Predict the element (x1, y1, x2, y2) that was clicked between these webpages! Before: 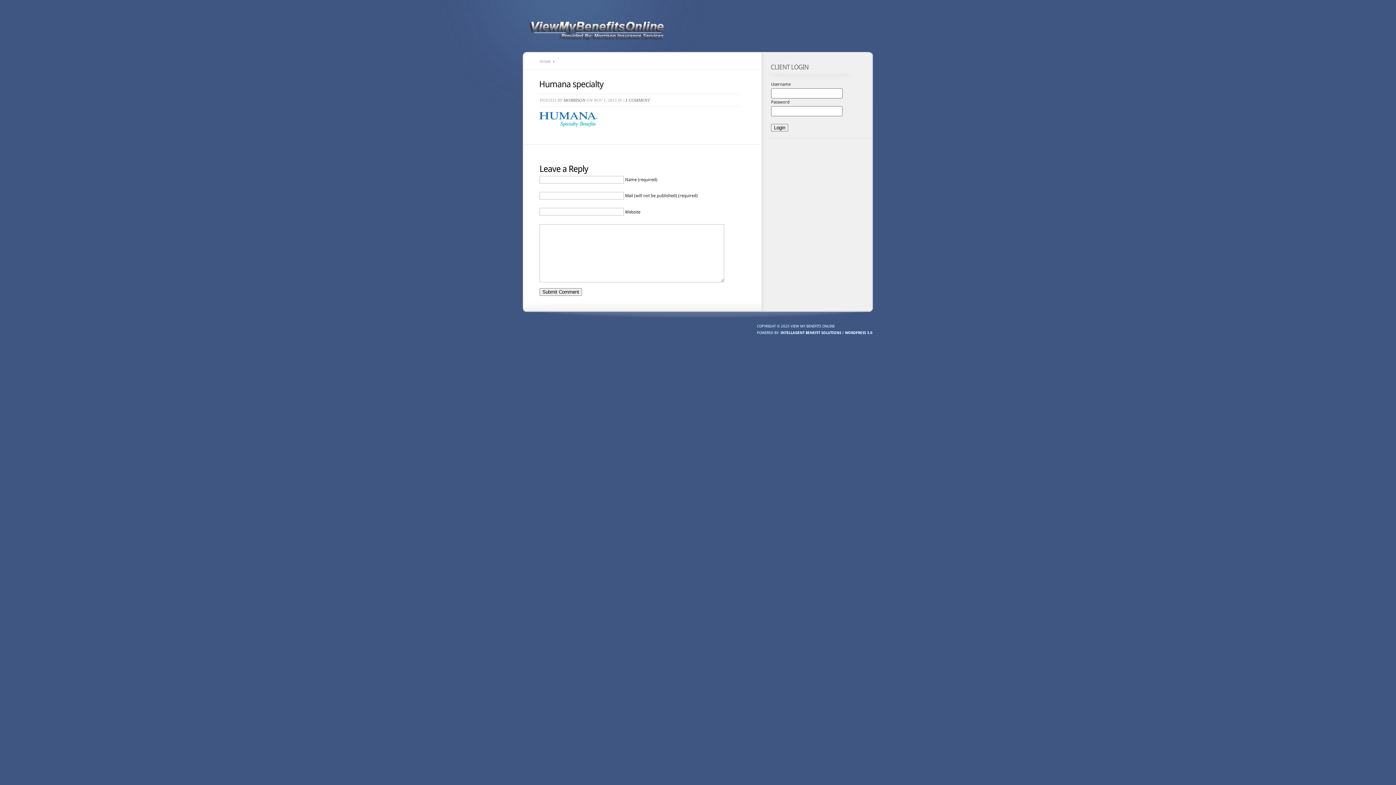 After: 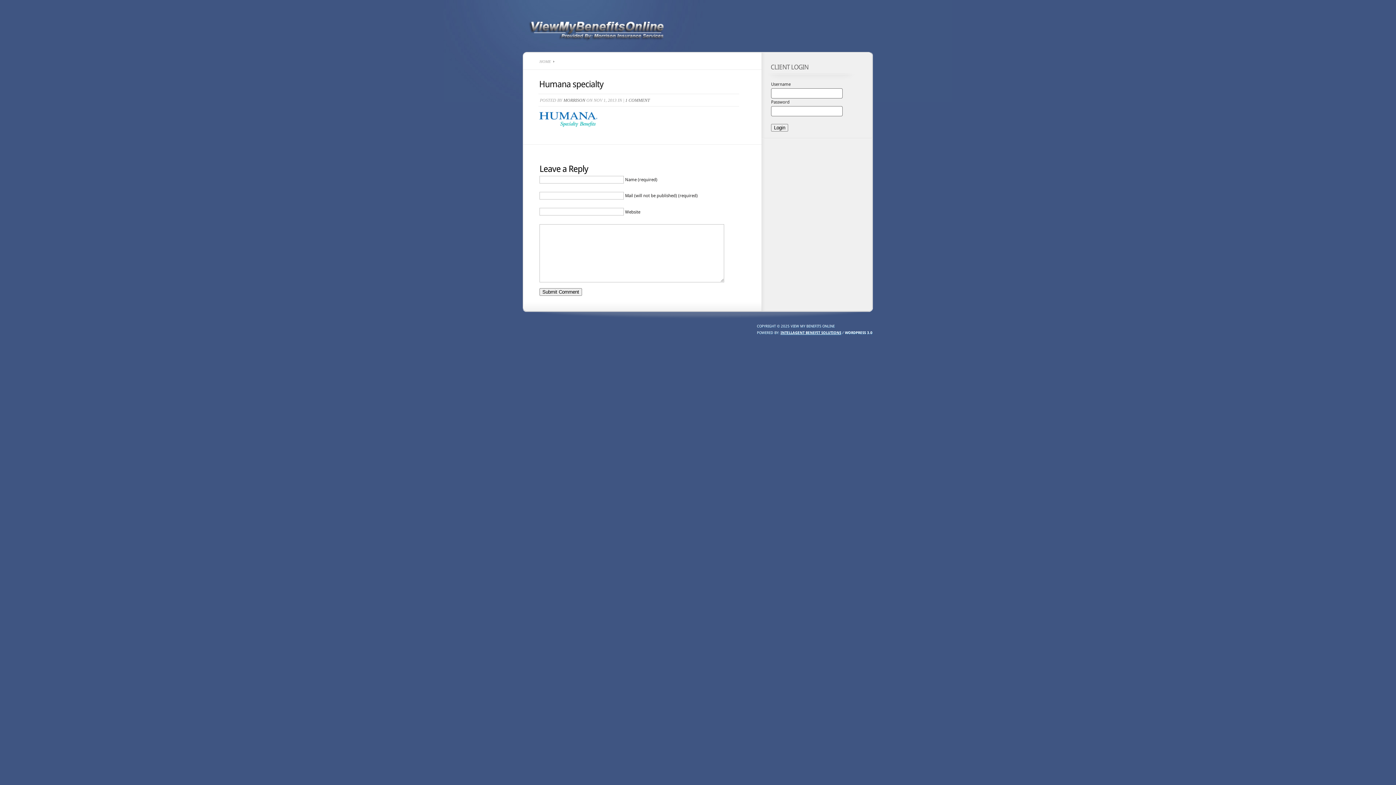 Action: label: INTELLAGENT BENEFIT SOLUTIONS bbox: (780, 331, 841, 335)